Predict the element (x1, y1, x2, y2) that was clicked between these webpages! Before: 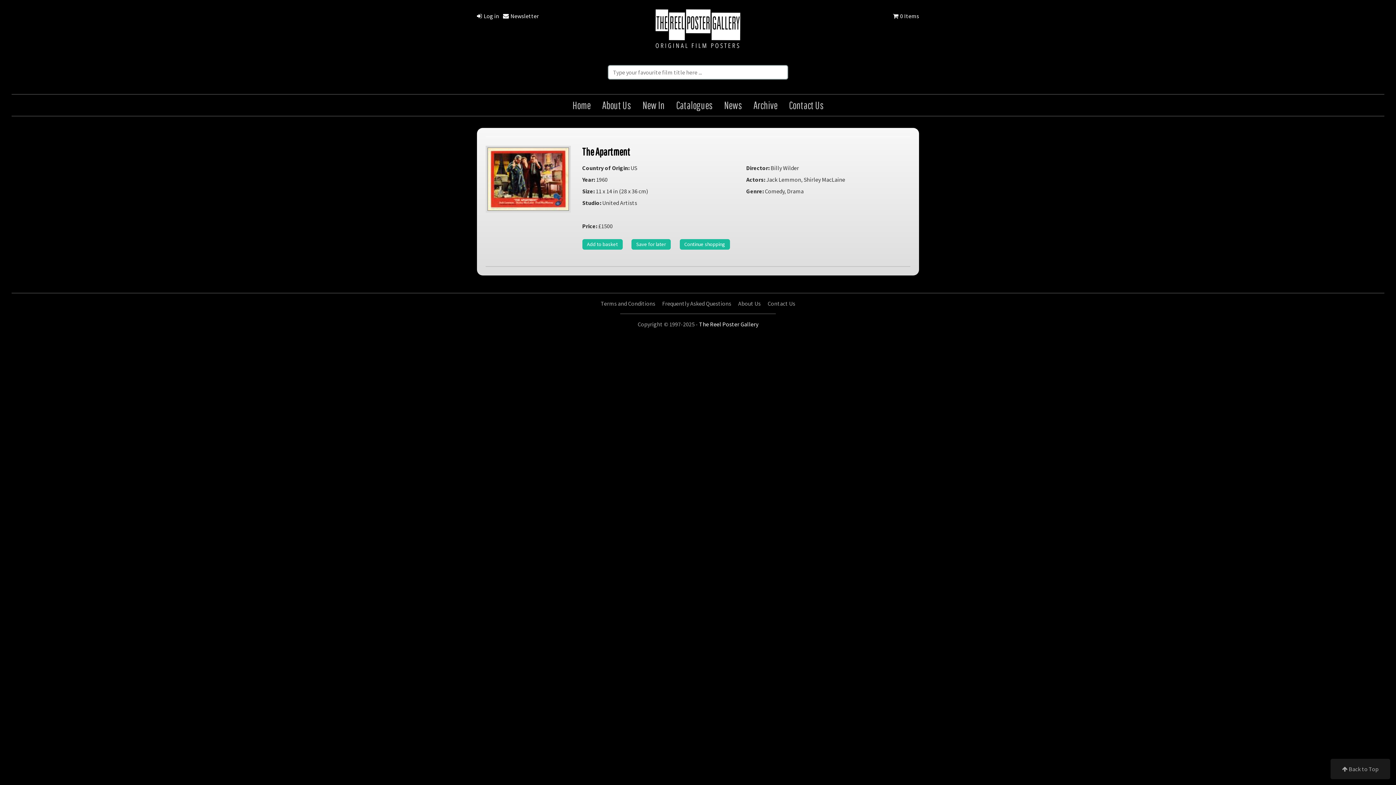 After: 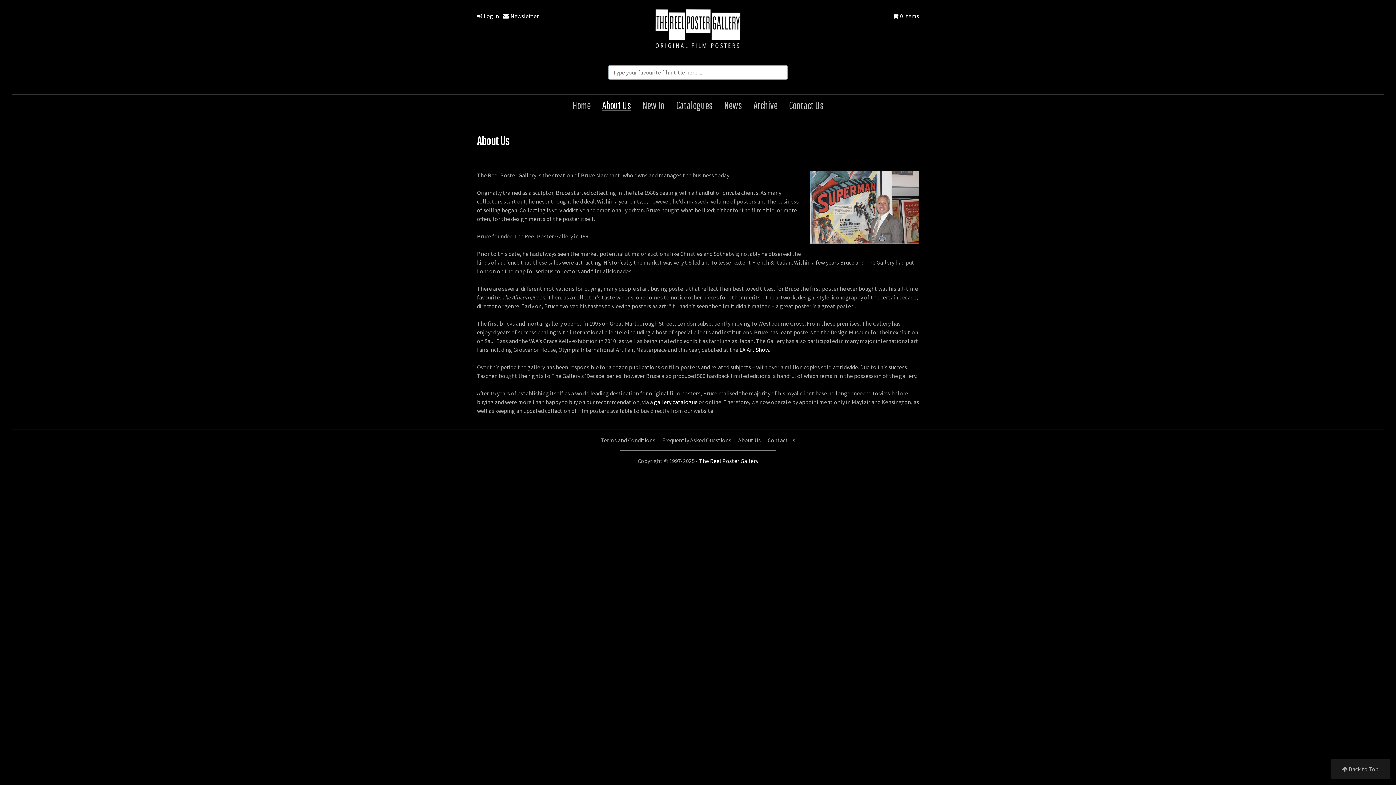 Action: bbox: (597, 97, 636, 113) label: About Us